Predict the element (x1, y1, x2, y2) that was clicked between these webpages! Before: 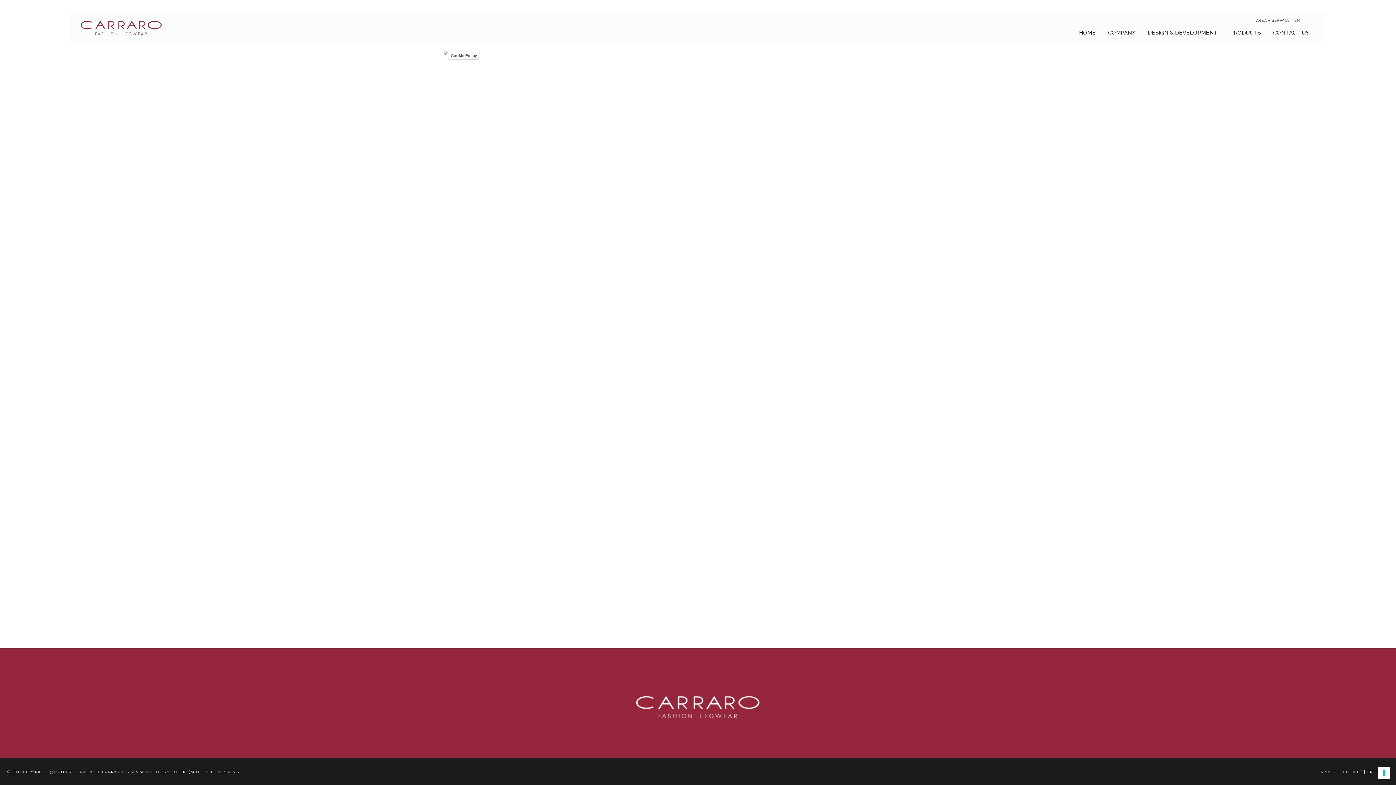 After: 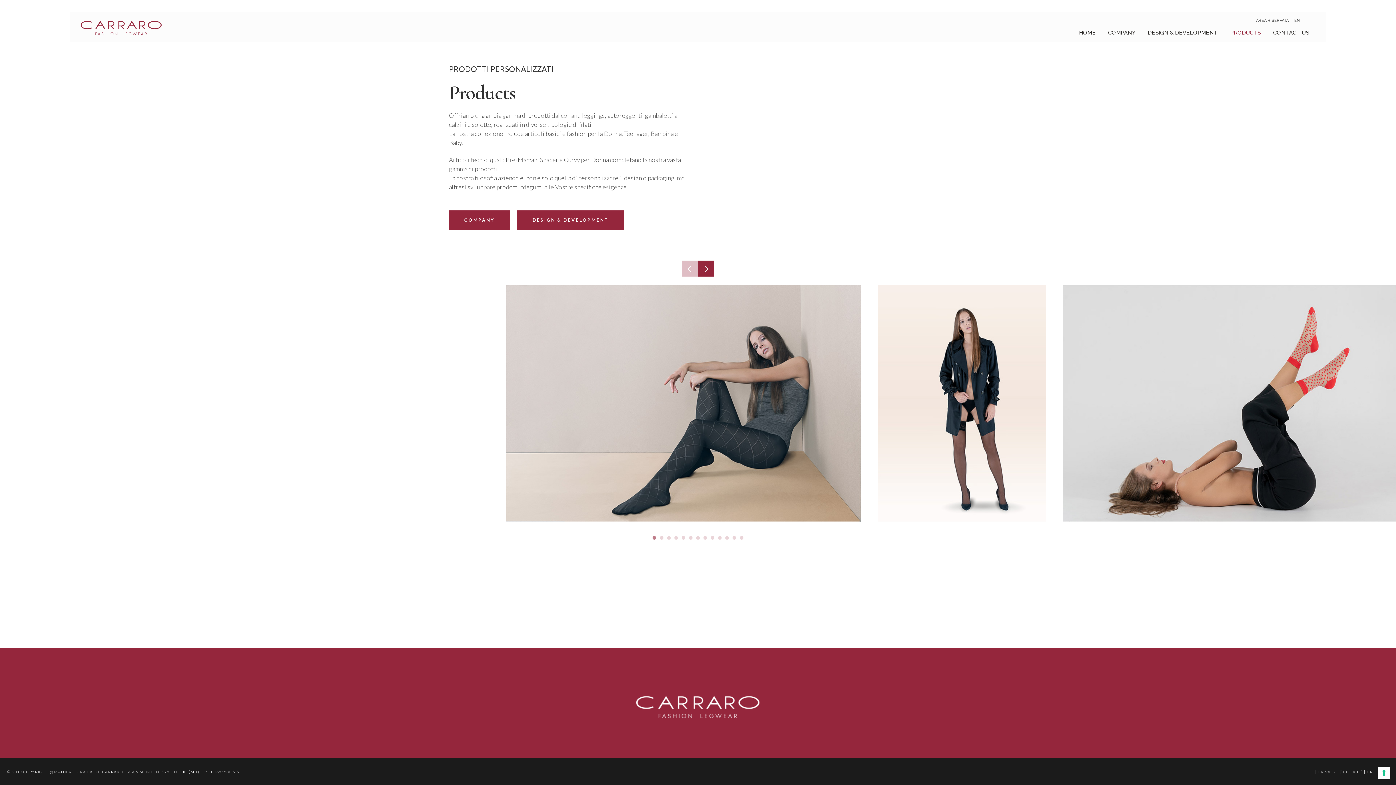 Action: bbox: (1224, 23, 1267, 41) label: PRODUCTS